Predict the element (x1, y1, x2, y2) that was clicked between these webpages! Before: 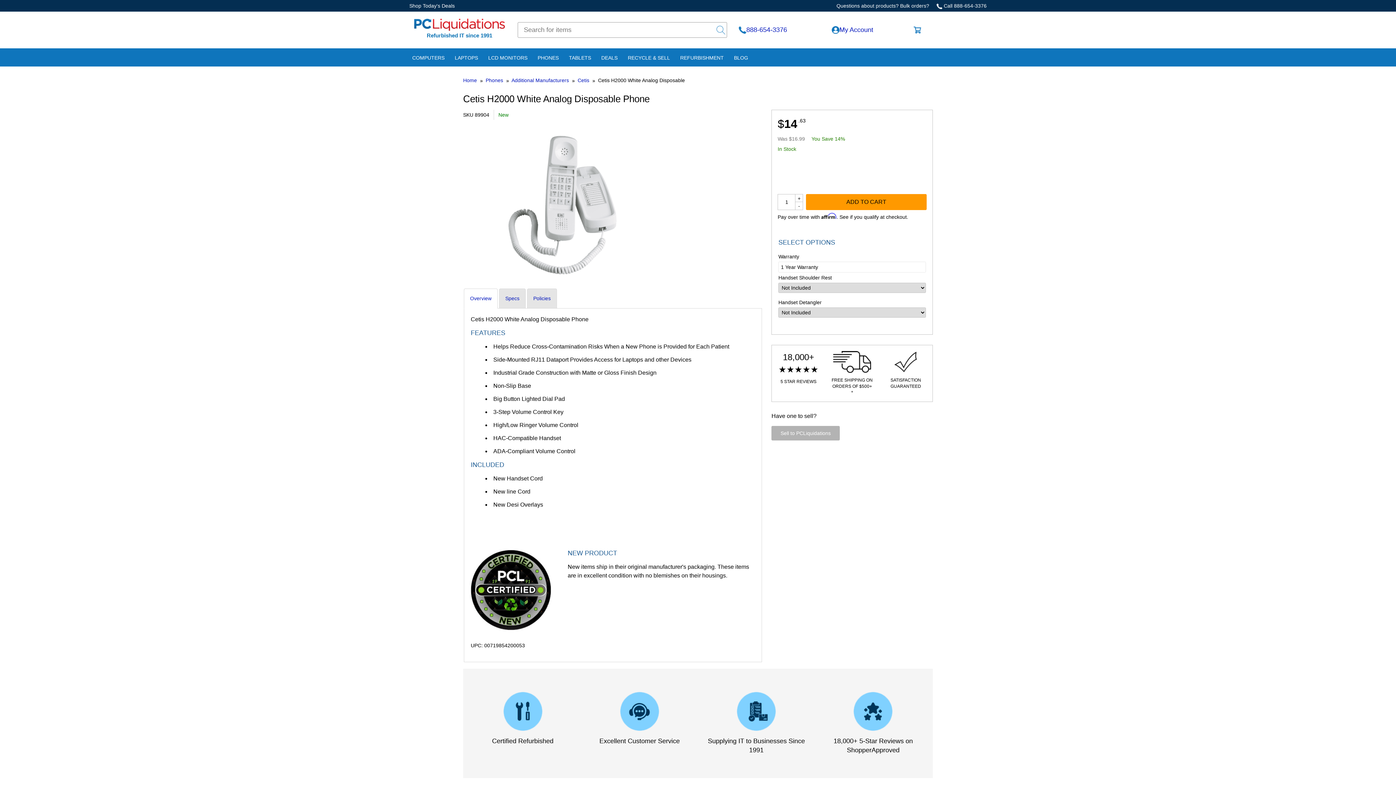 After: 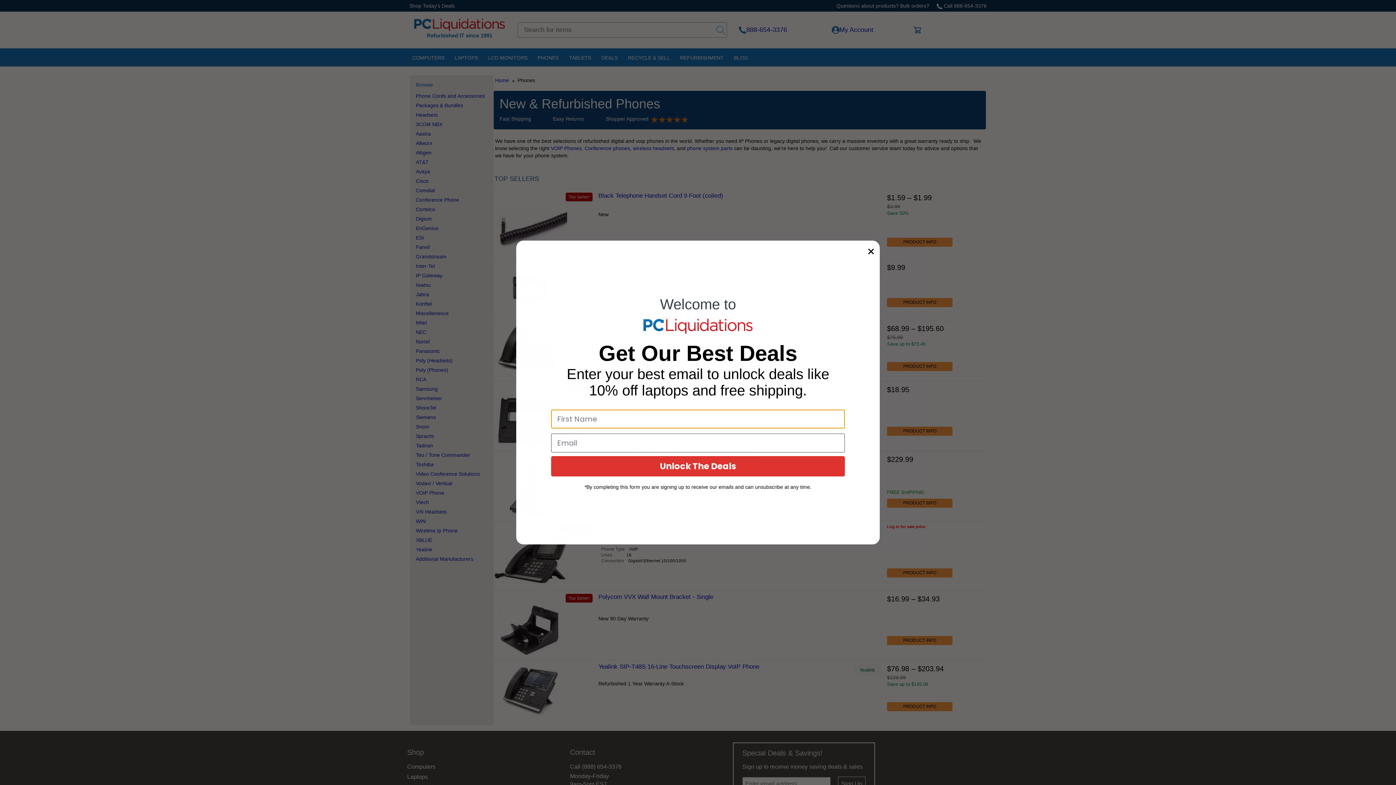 Action: bbox: (485, 77, 503, 83) label: Phones